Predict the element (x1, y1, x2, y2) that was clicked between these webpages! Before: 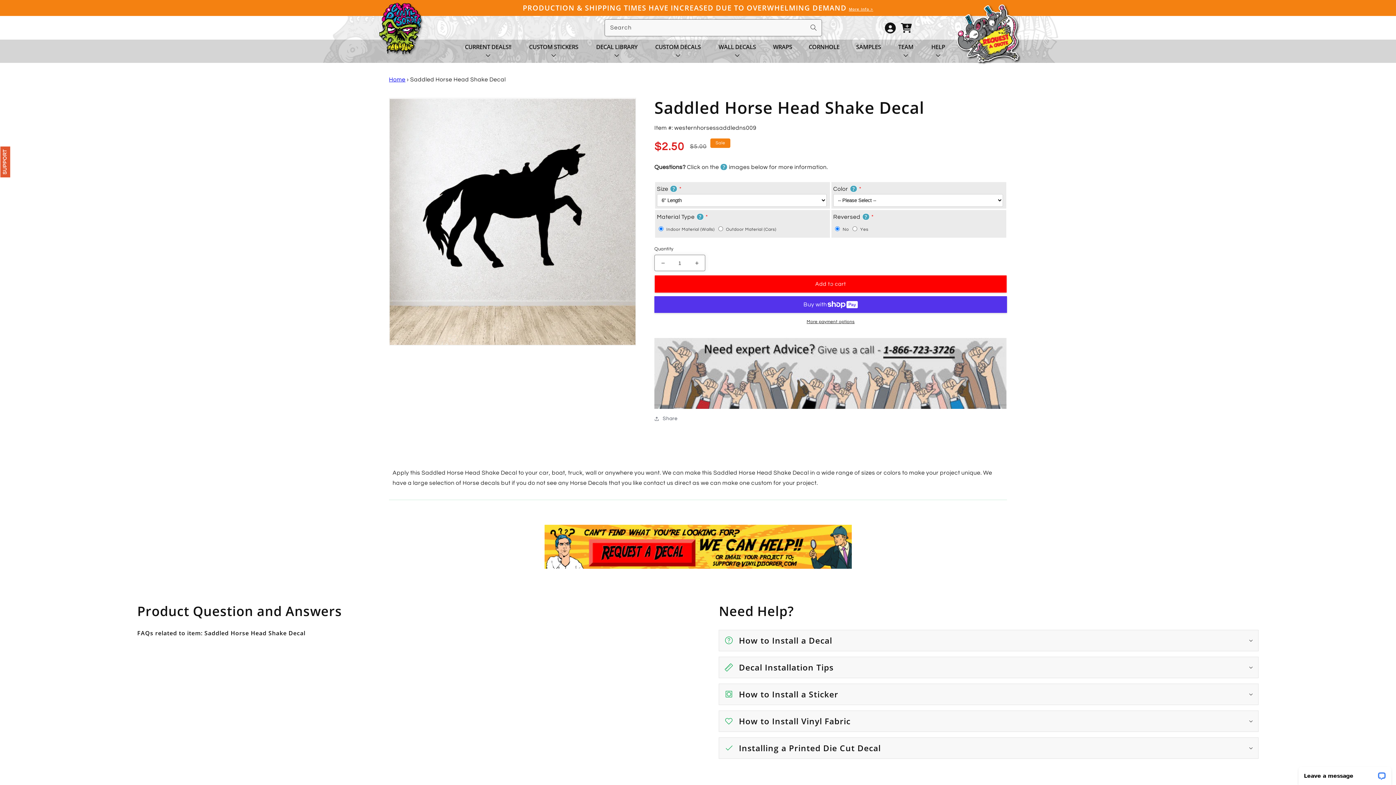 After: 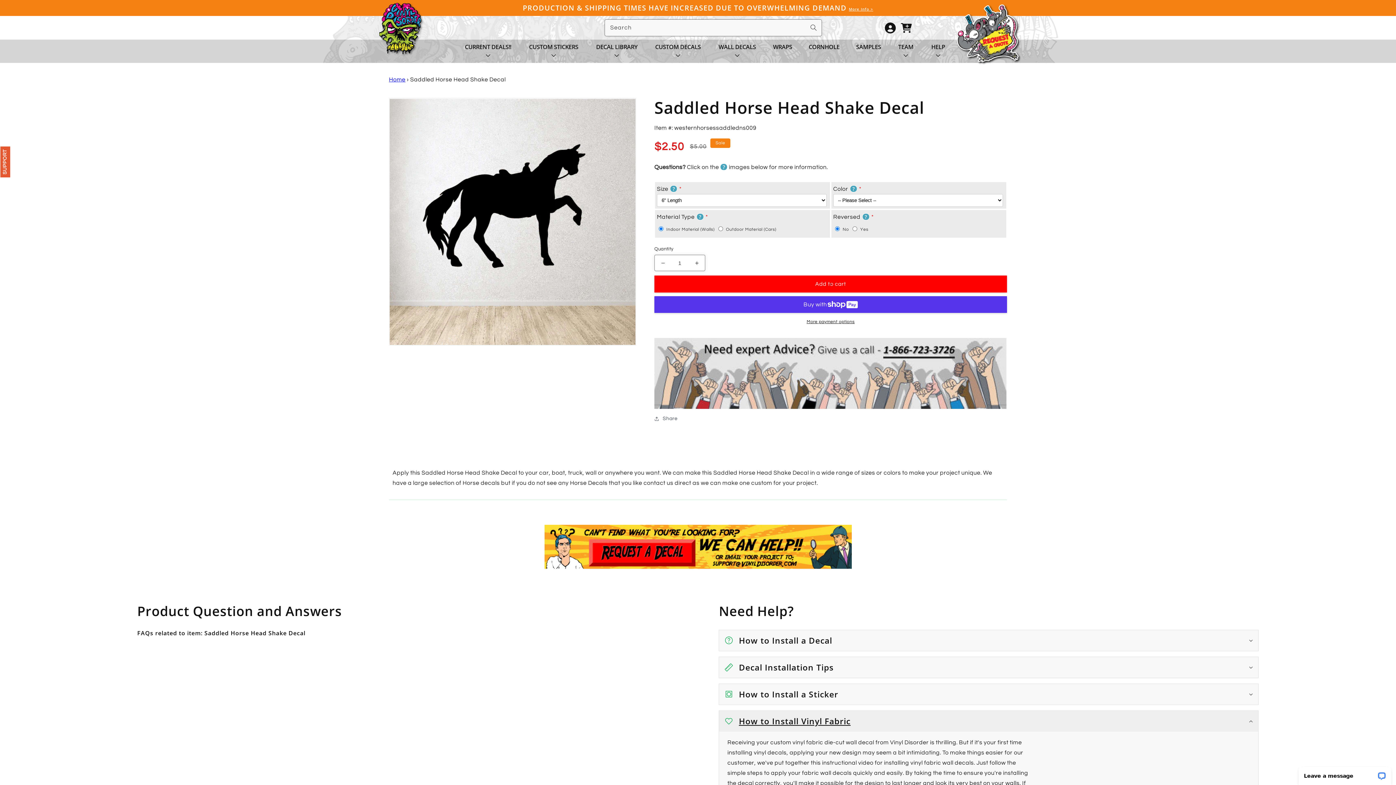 Action: bbox: (719, 711, 1258, 731) label: How to Install Vinyl Fabric